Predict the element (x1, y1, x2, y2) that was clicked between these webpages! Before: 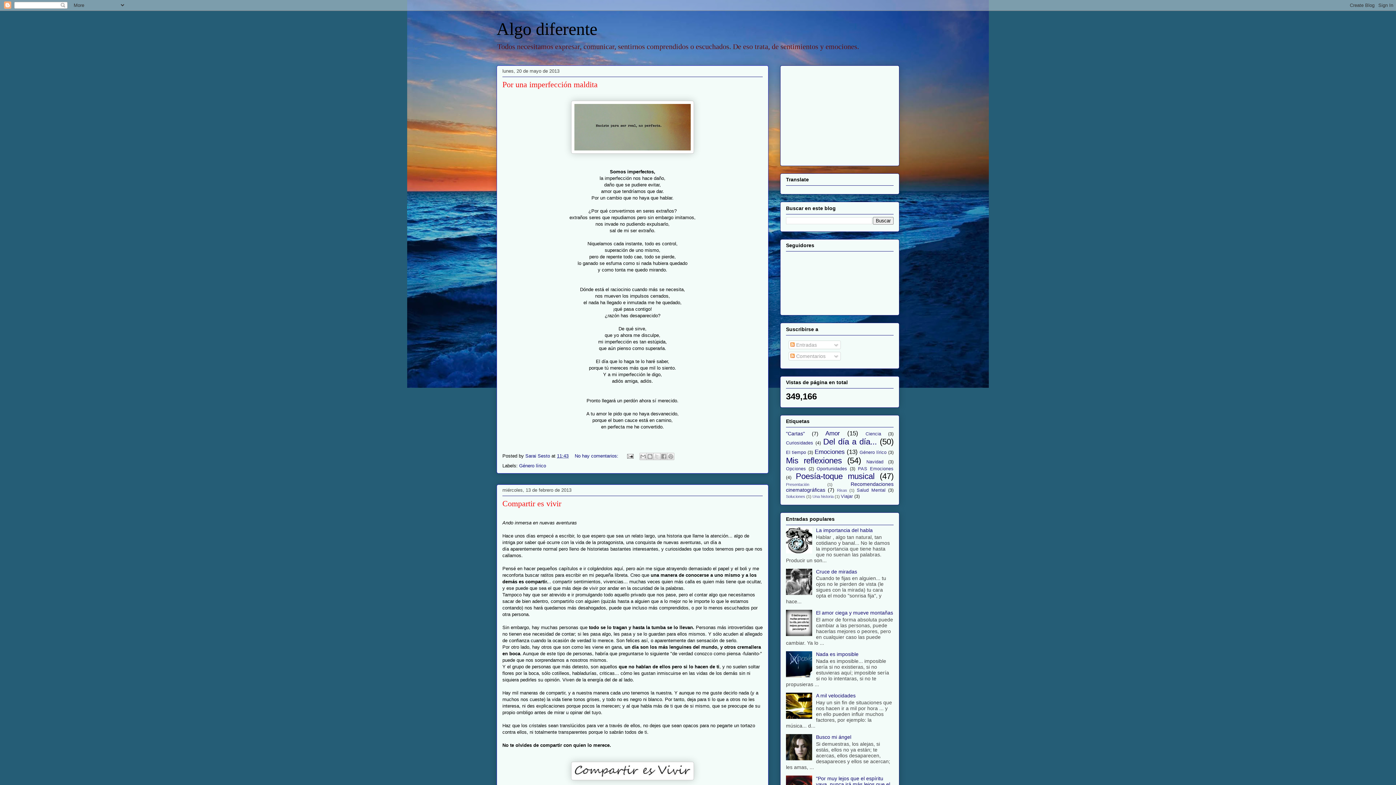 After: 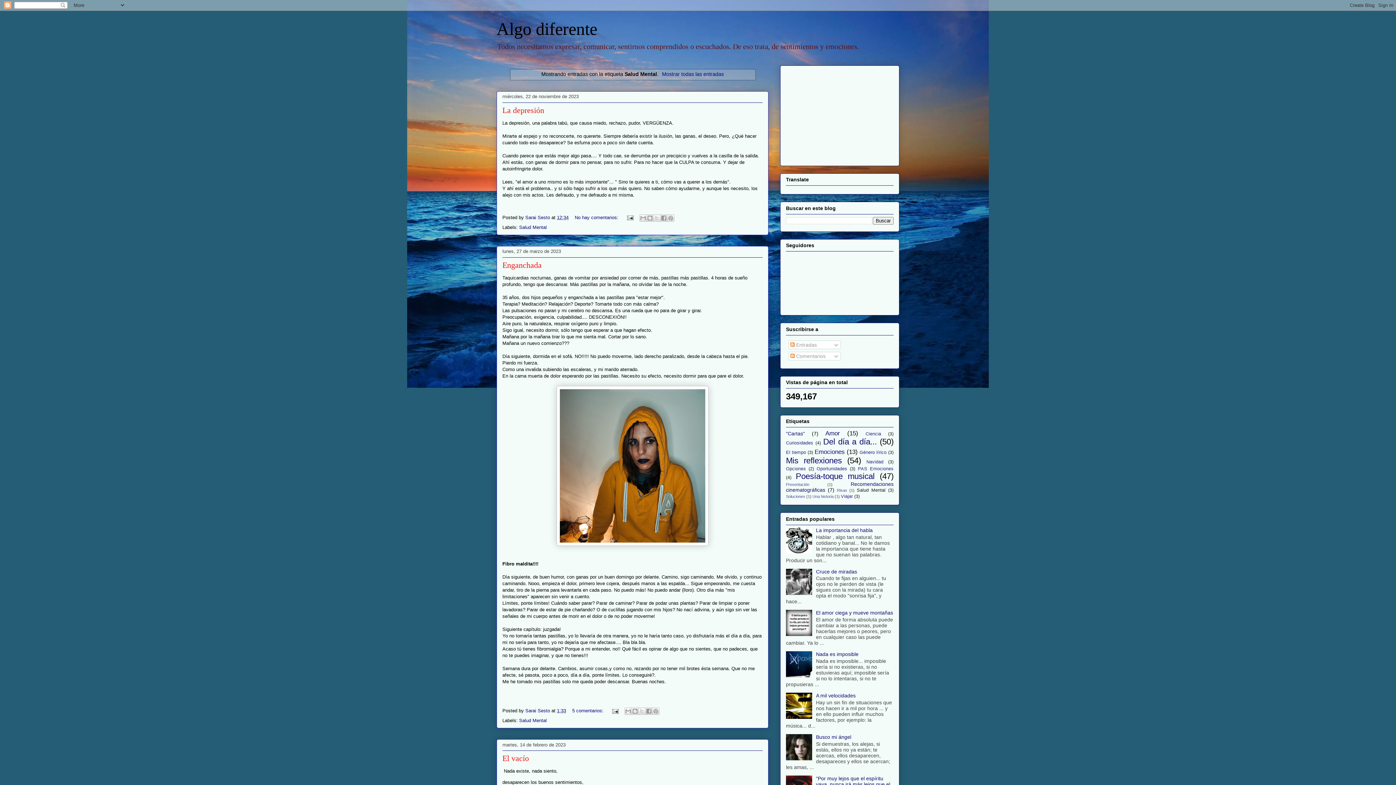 Action: bbox: (856, 488, 885, 493) label: Salud Mental